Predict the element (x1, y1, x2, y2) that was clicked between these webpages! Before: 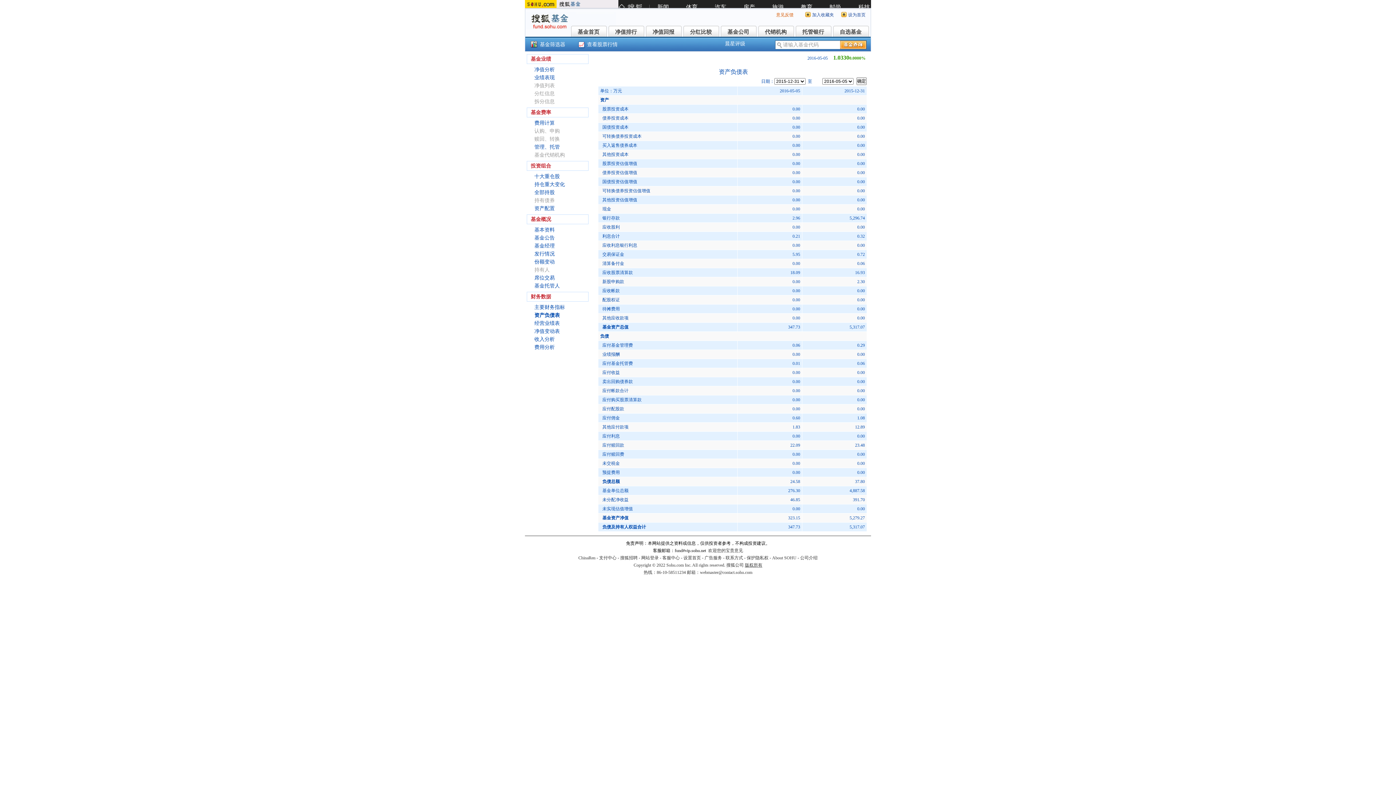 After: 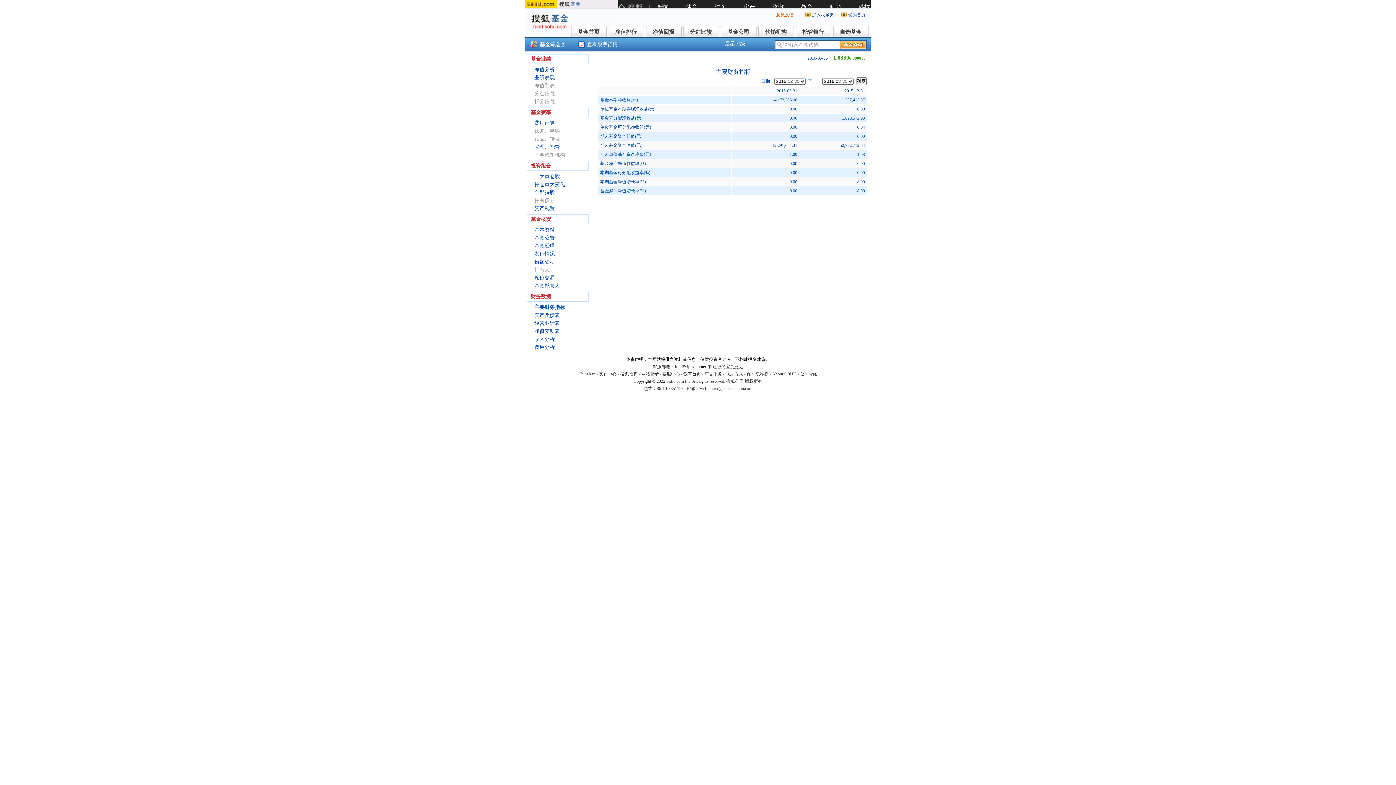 Action: bbox: (534, 304, 565, 310) label: 主要财务指标